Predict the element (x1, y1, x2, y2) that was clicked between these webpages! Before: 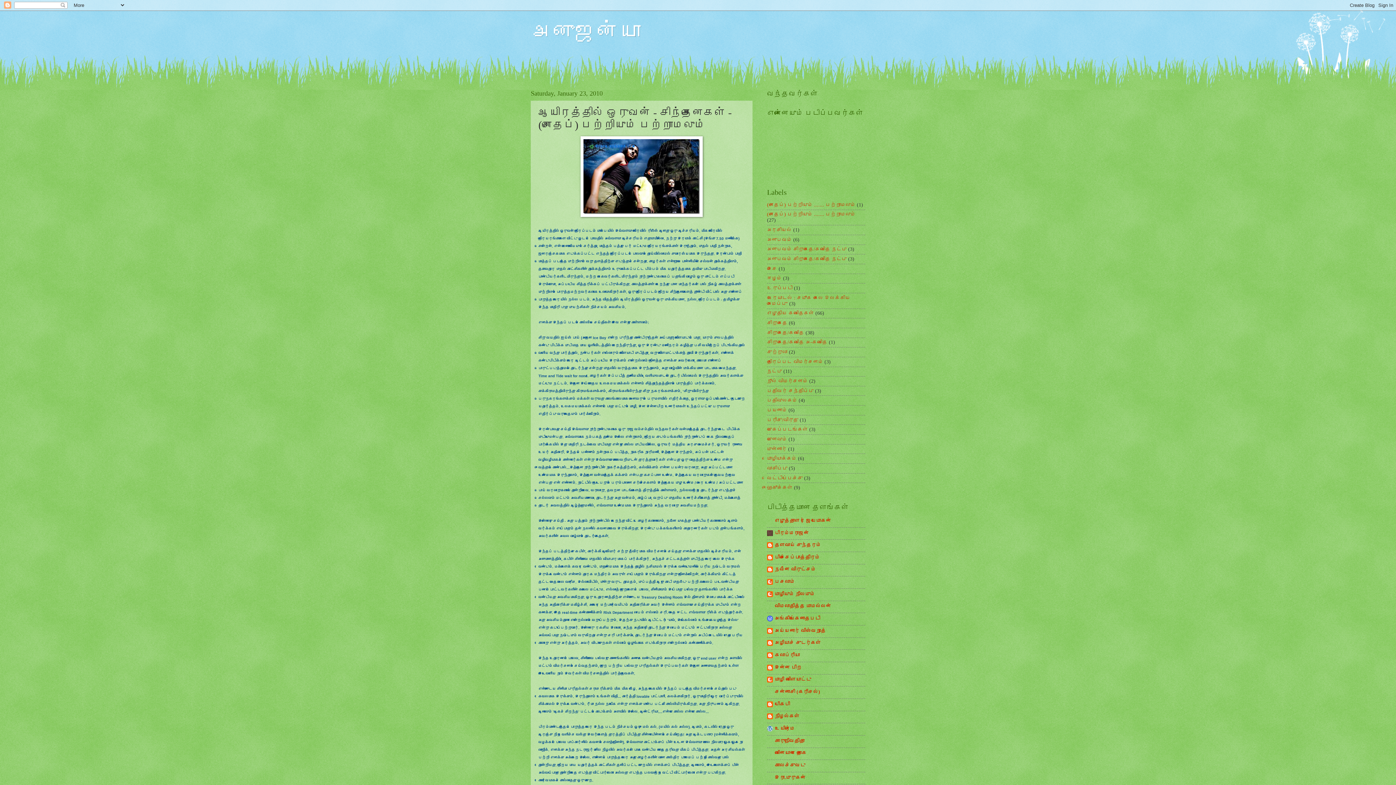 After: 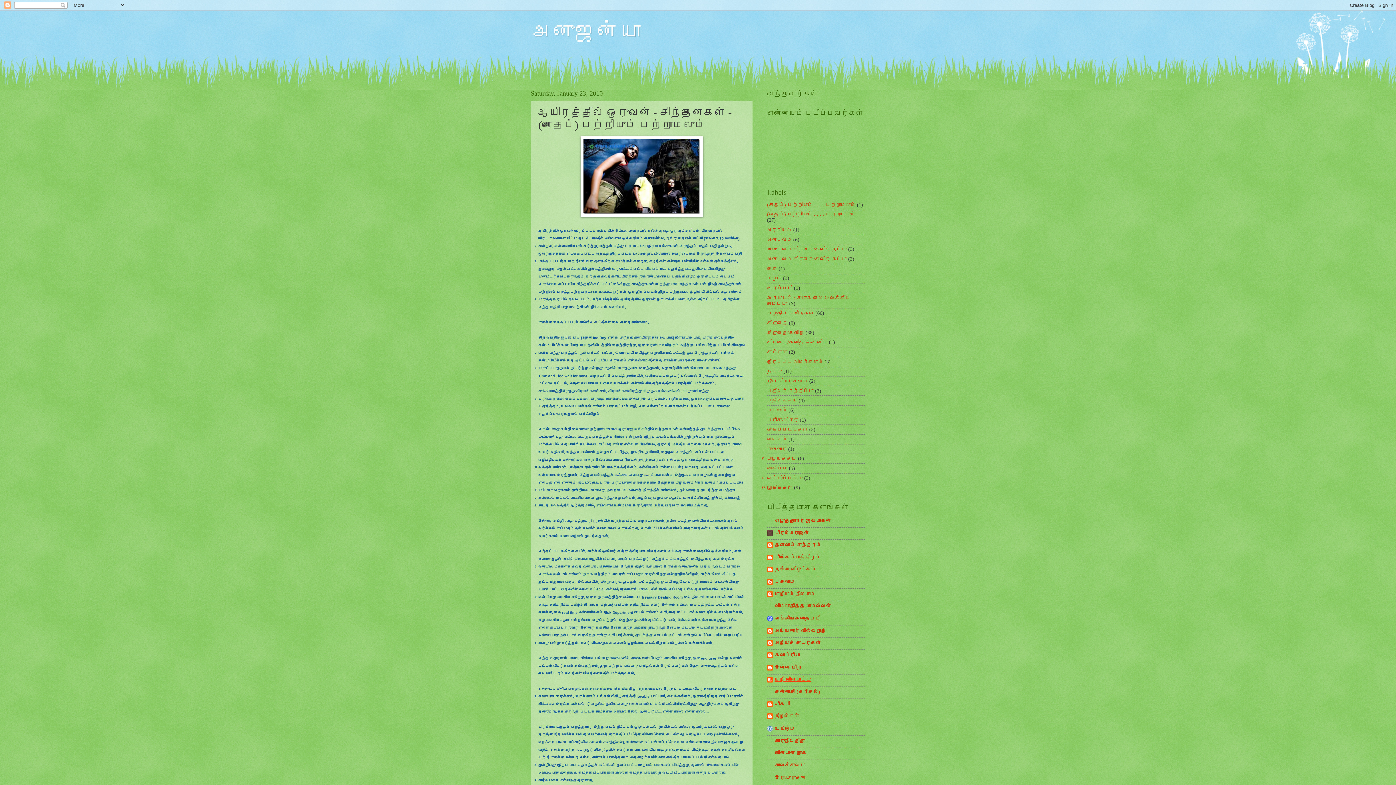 Action: bbox: (774, 677, 811, 682) label: மொழி விளையாட்டு